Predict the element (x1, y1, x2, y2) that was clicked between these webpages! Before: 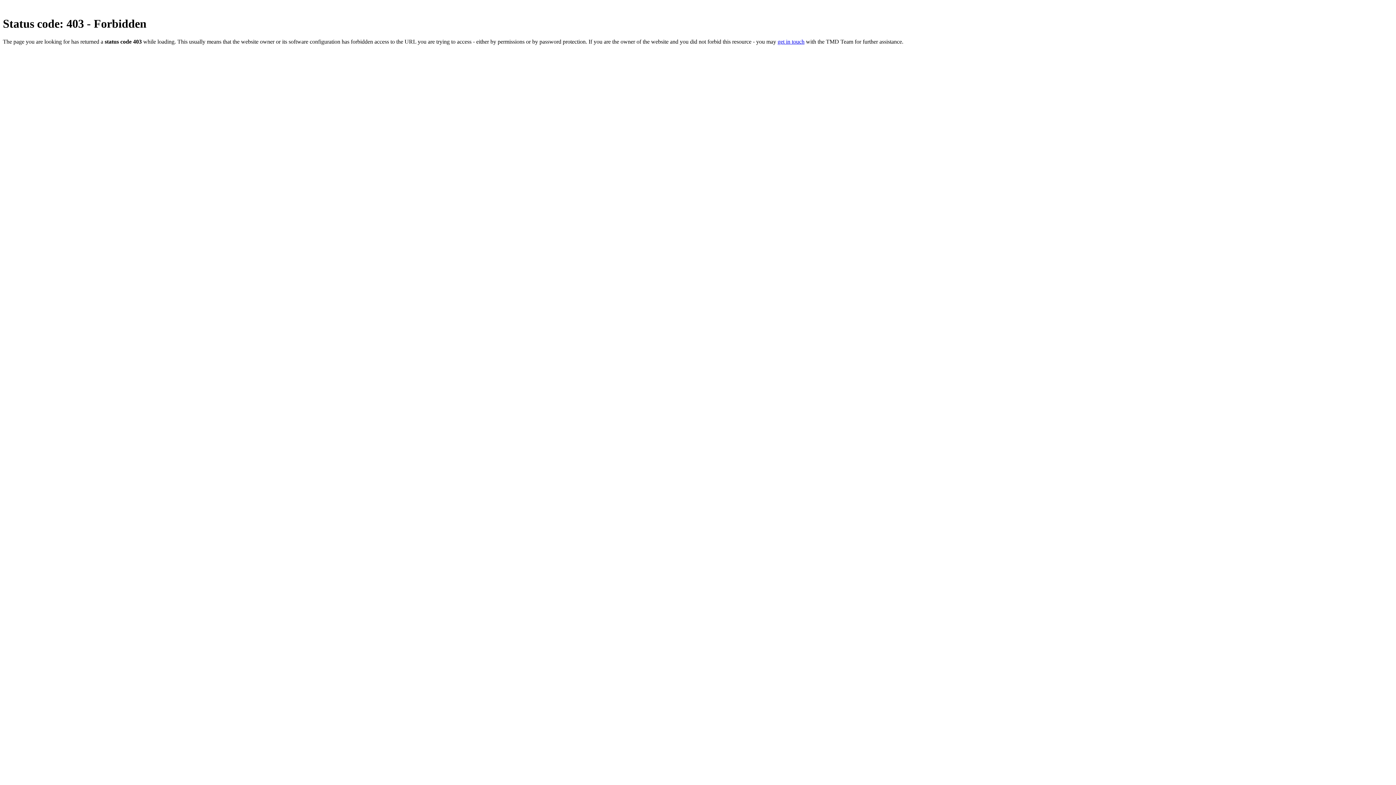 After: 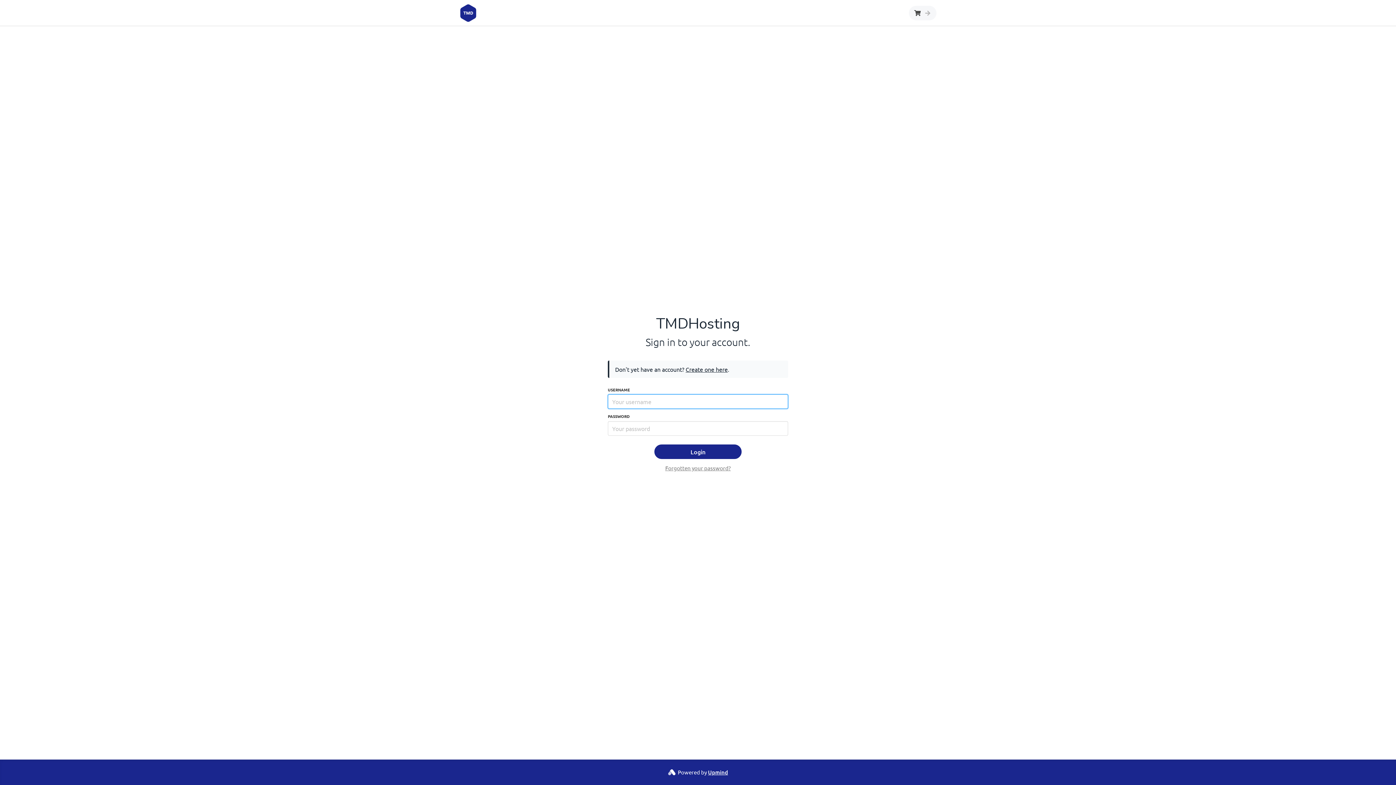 Action: label: get in touch bbox: (777, 38, 804, 44)